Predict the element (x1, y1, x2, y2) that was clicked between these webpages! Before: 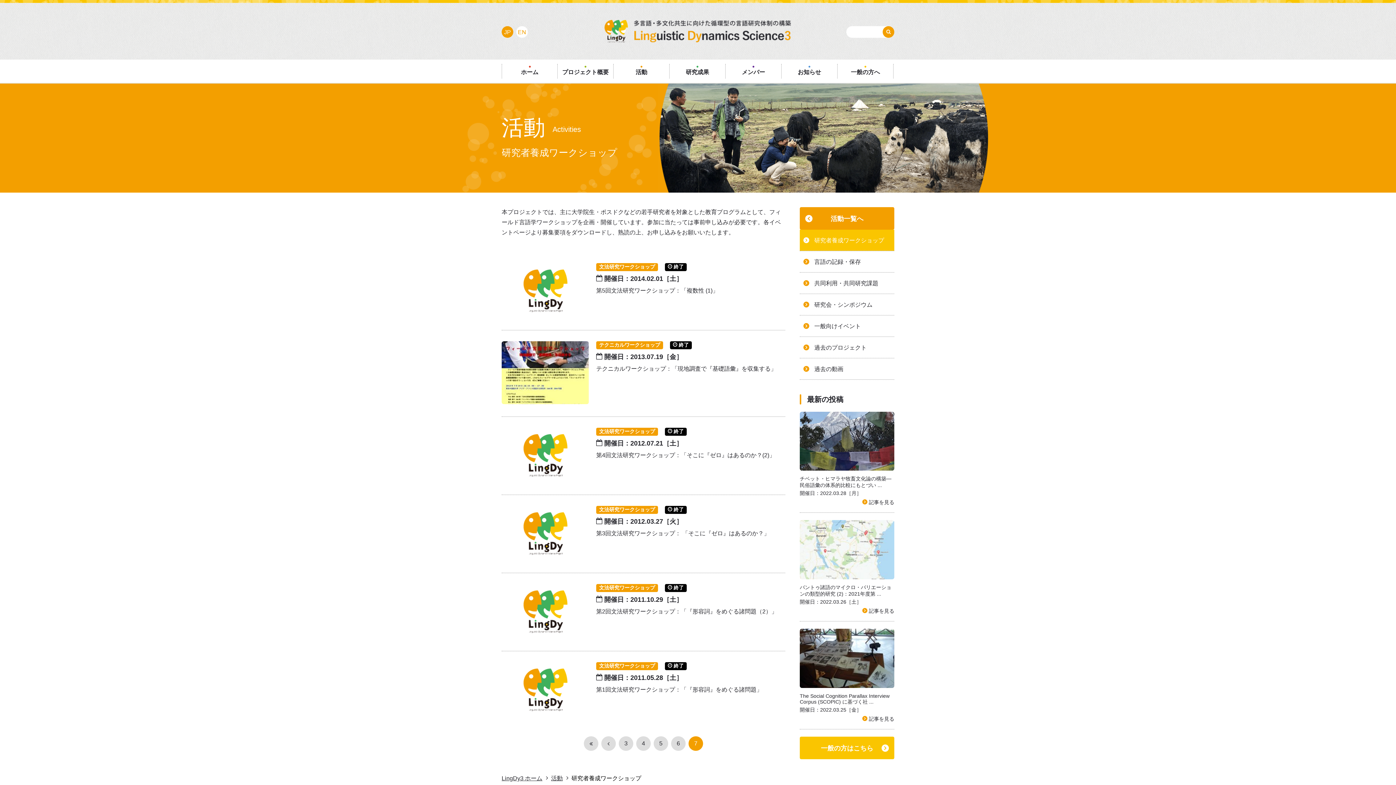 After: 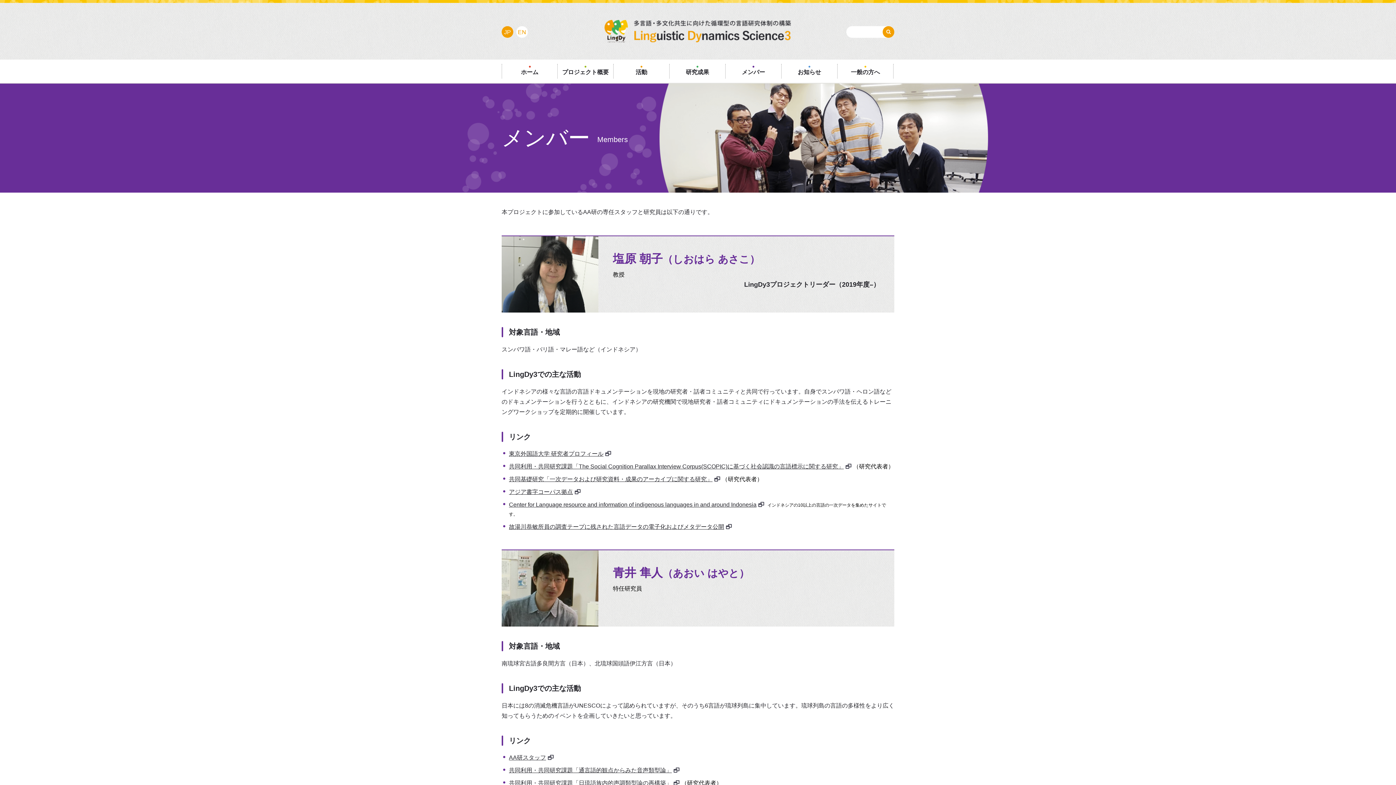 Action: label: メンバー bbox: (725, 59, 781, 82)